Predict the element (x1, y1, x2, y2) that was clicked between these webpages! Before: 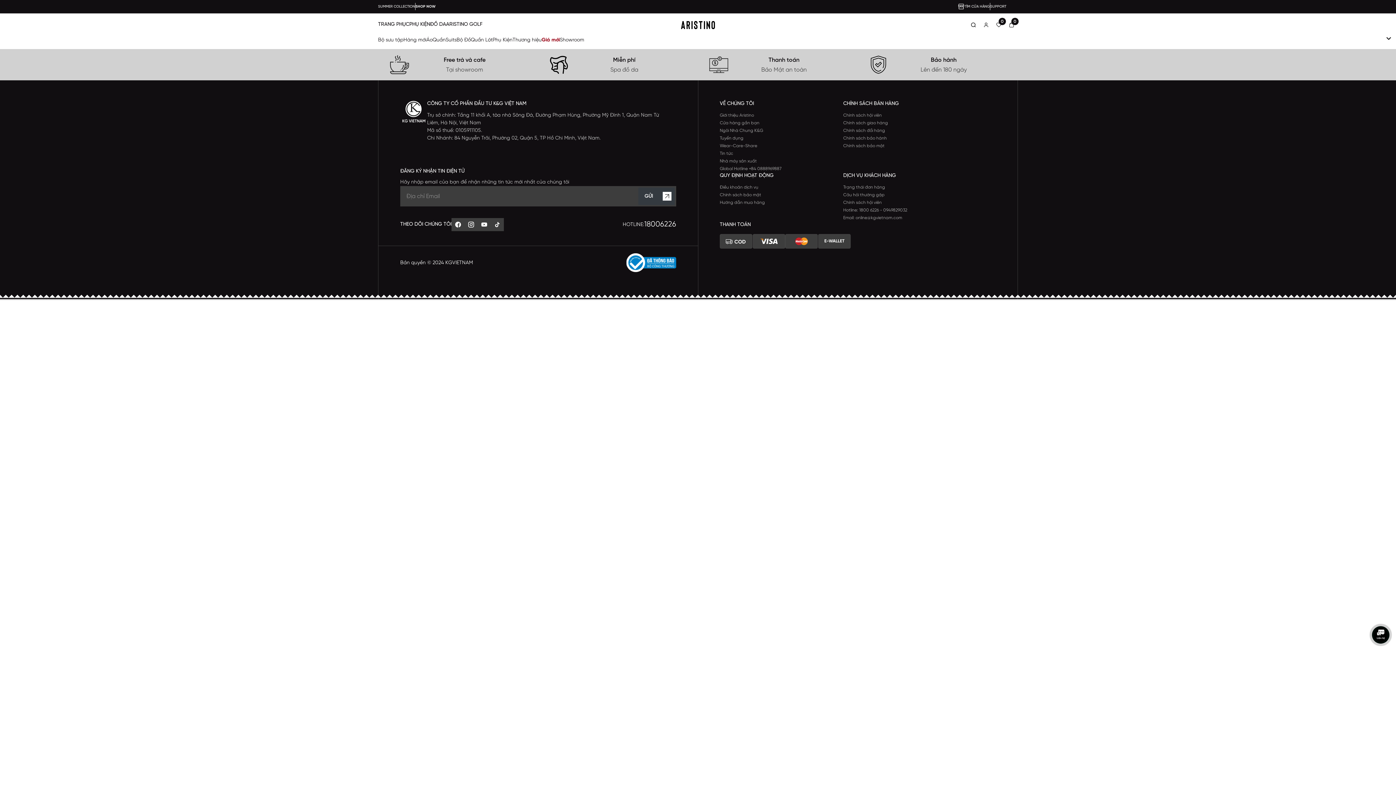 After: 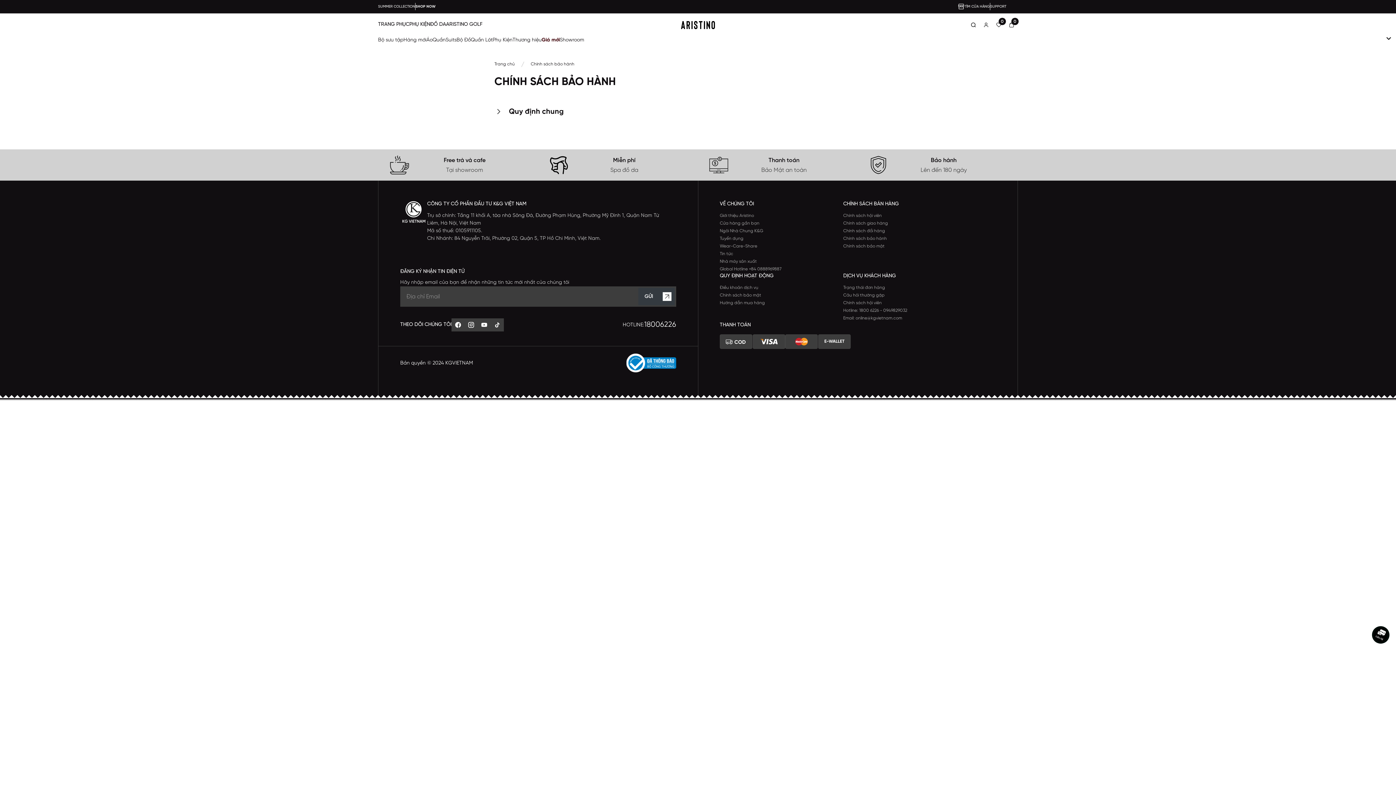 Action: label: Chính sách bảo hành bbox: (843, 136, 887, 140)